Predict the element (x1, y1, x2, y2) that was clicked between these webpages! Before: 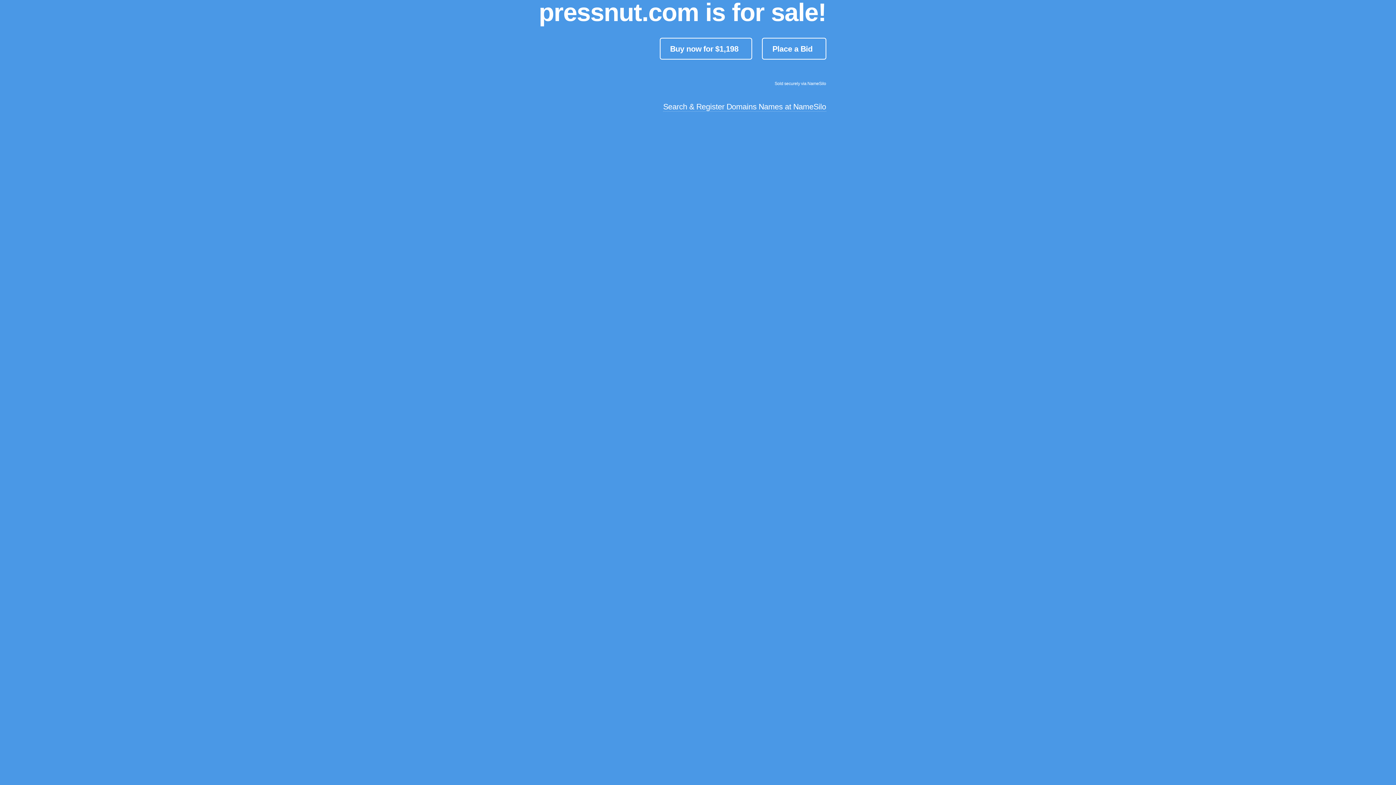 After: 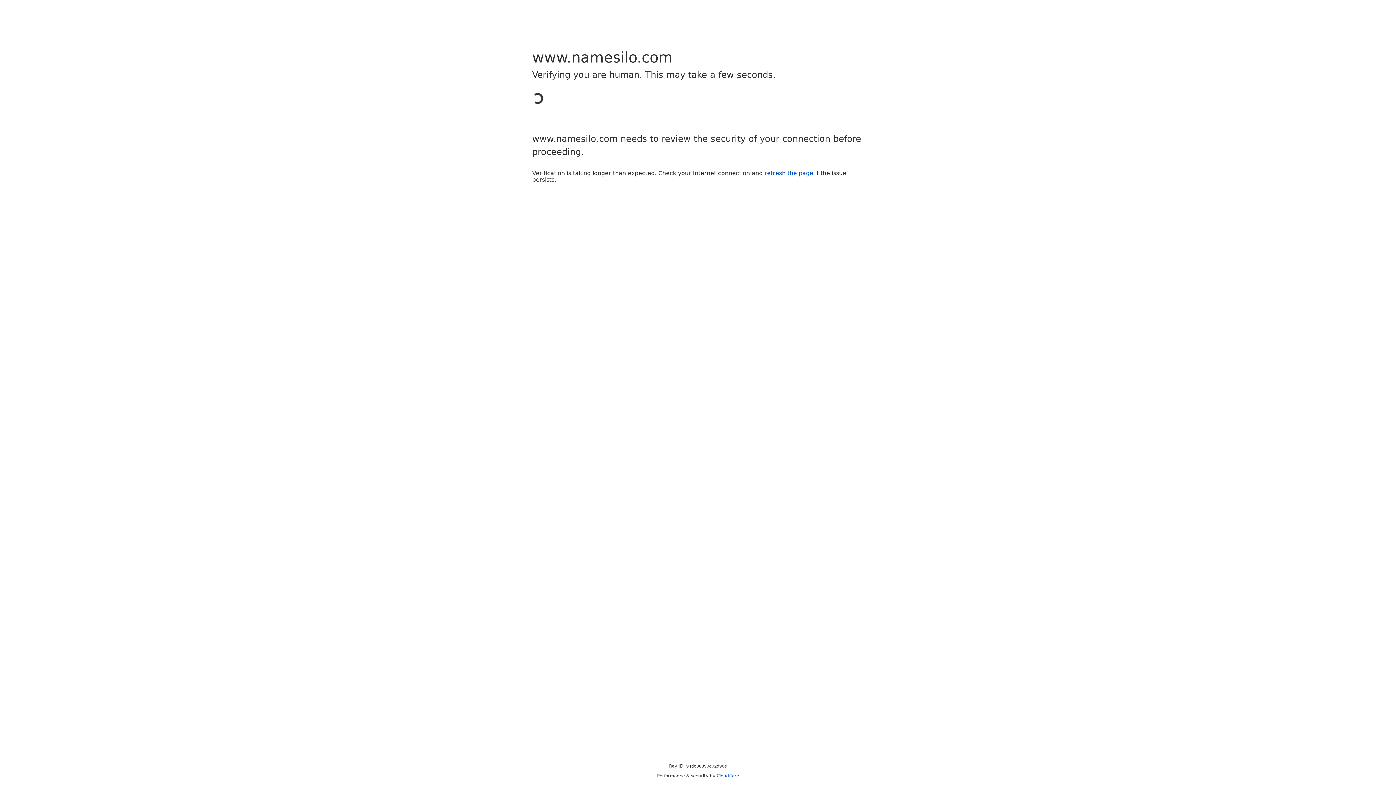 Action: label: Buy now for $1,198 bbox: (659, 37, 752, 59)